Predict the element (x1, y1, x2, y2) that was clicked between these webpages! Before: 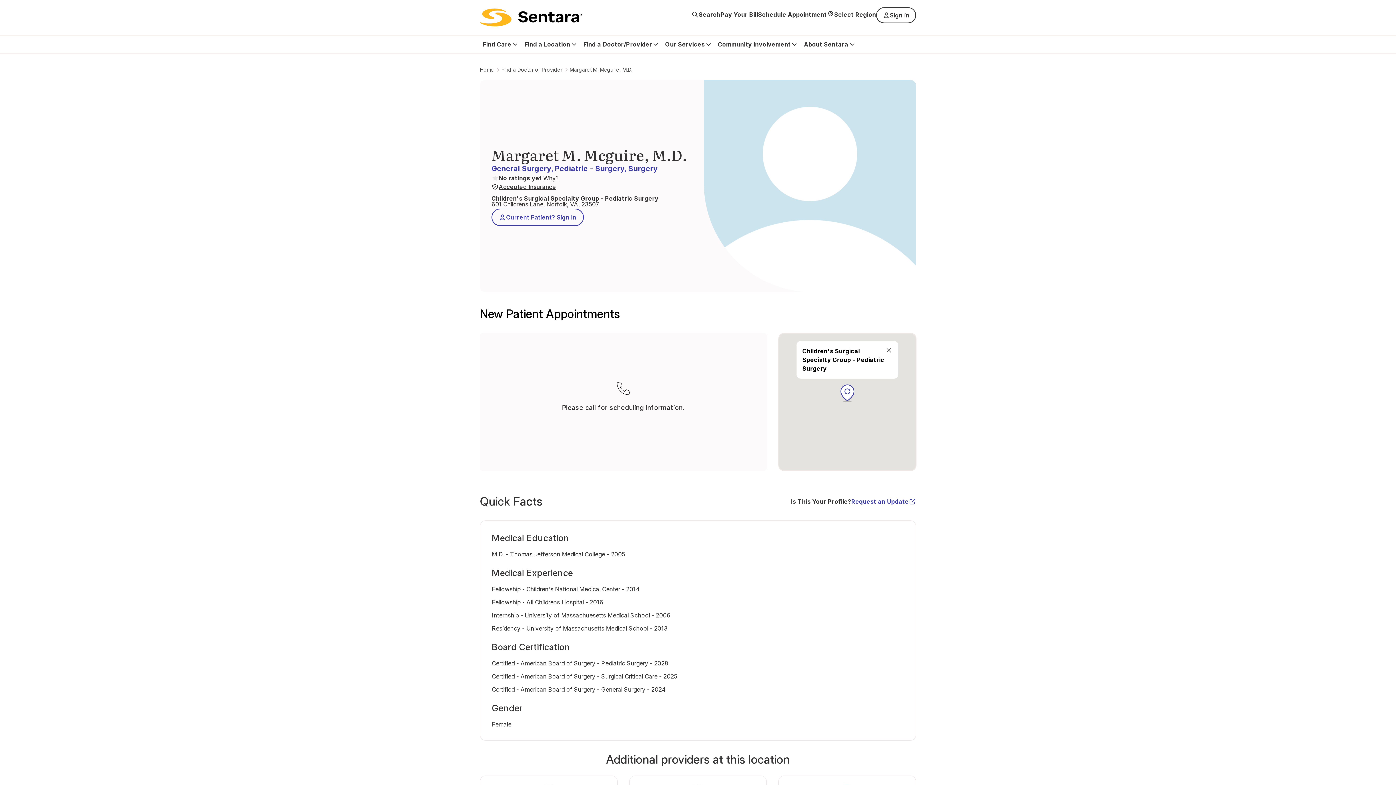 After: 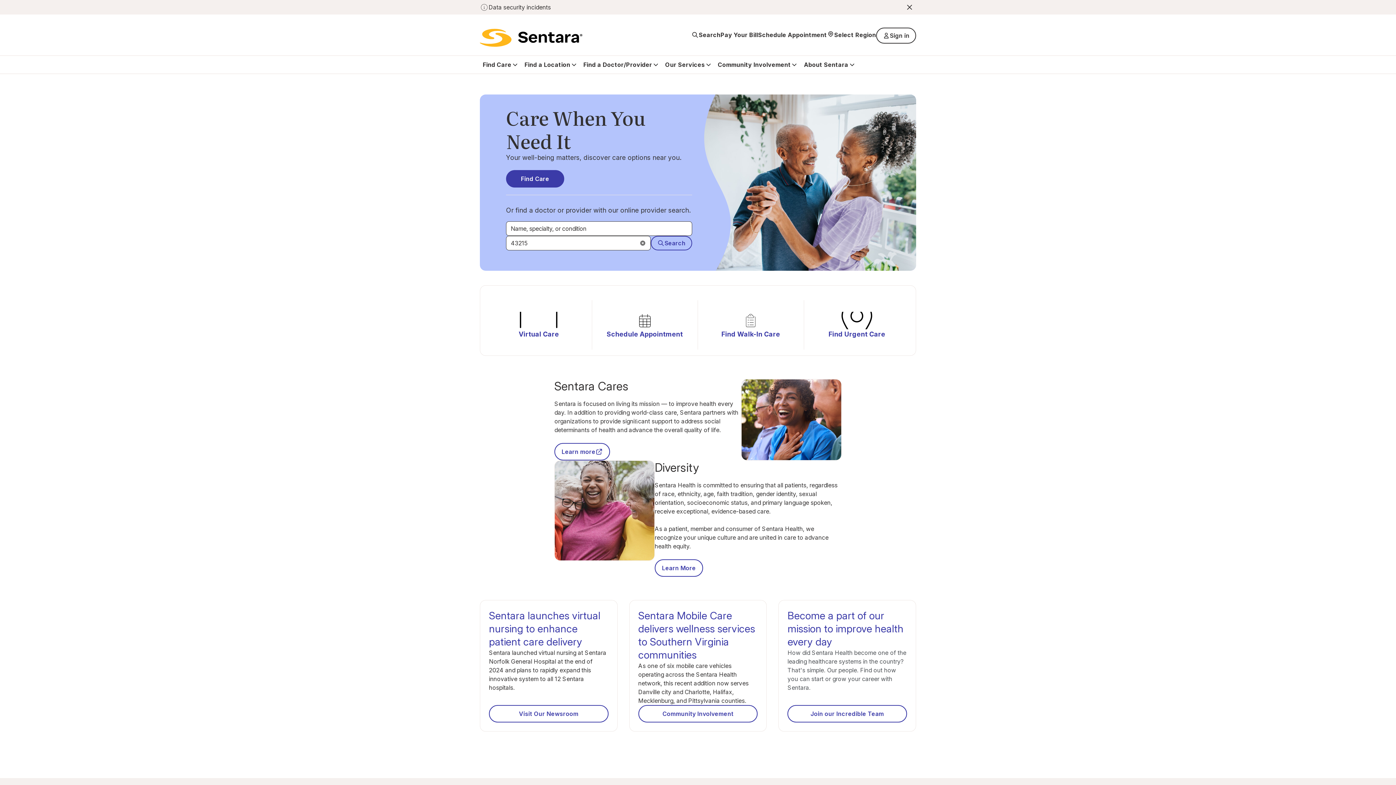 Action: bbox: (480, 65, 494, 74) label: Home